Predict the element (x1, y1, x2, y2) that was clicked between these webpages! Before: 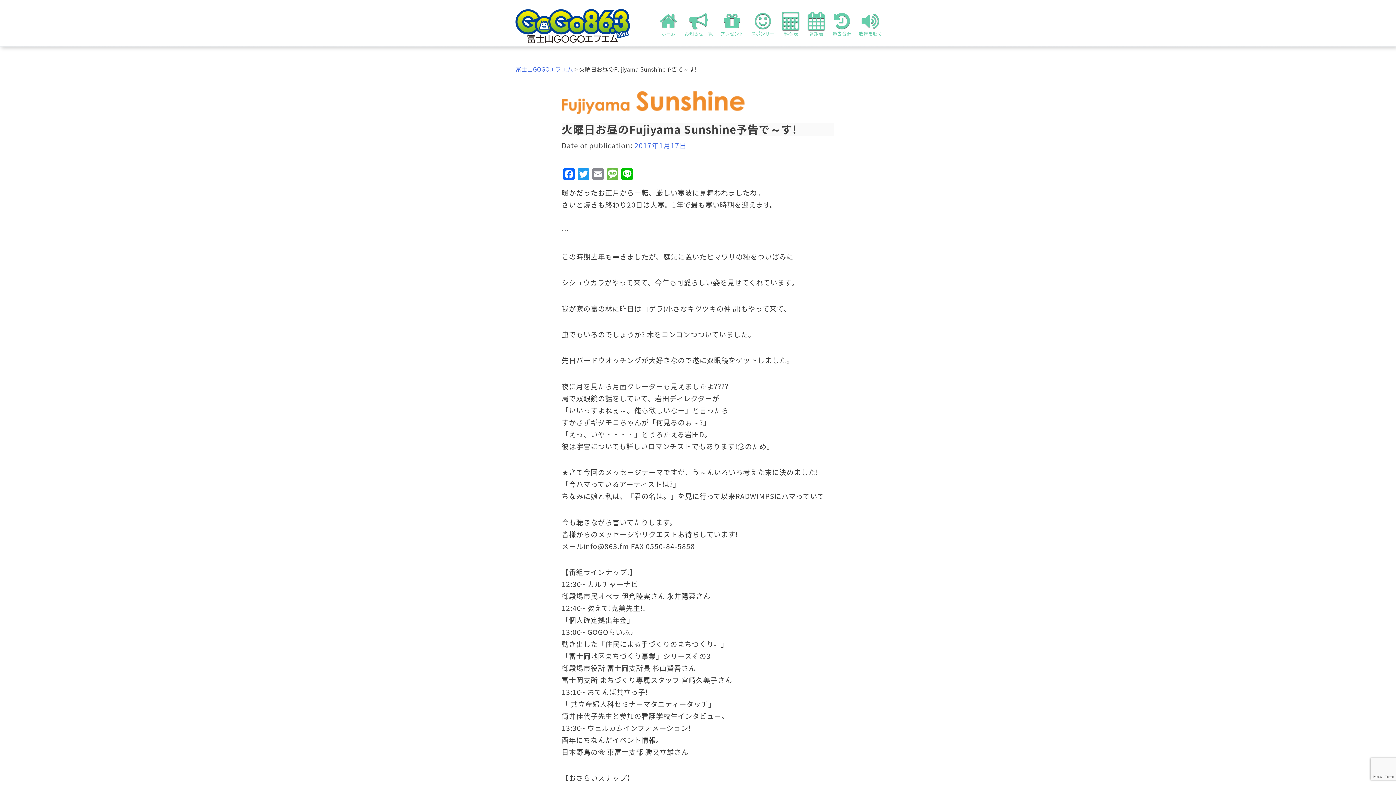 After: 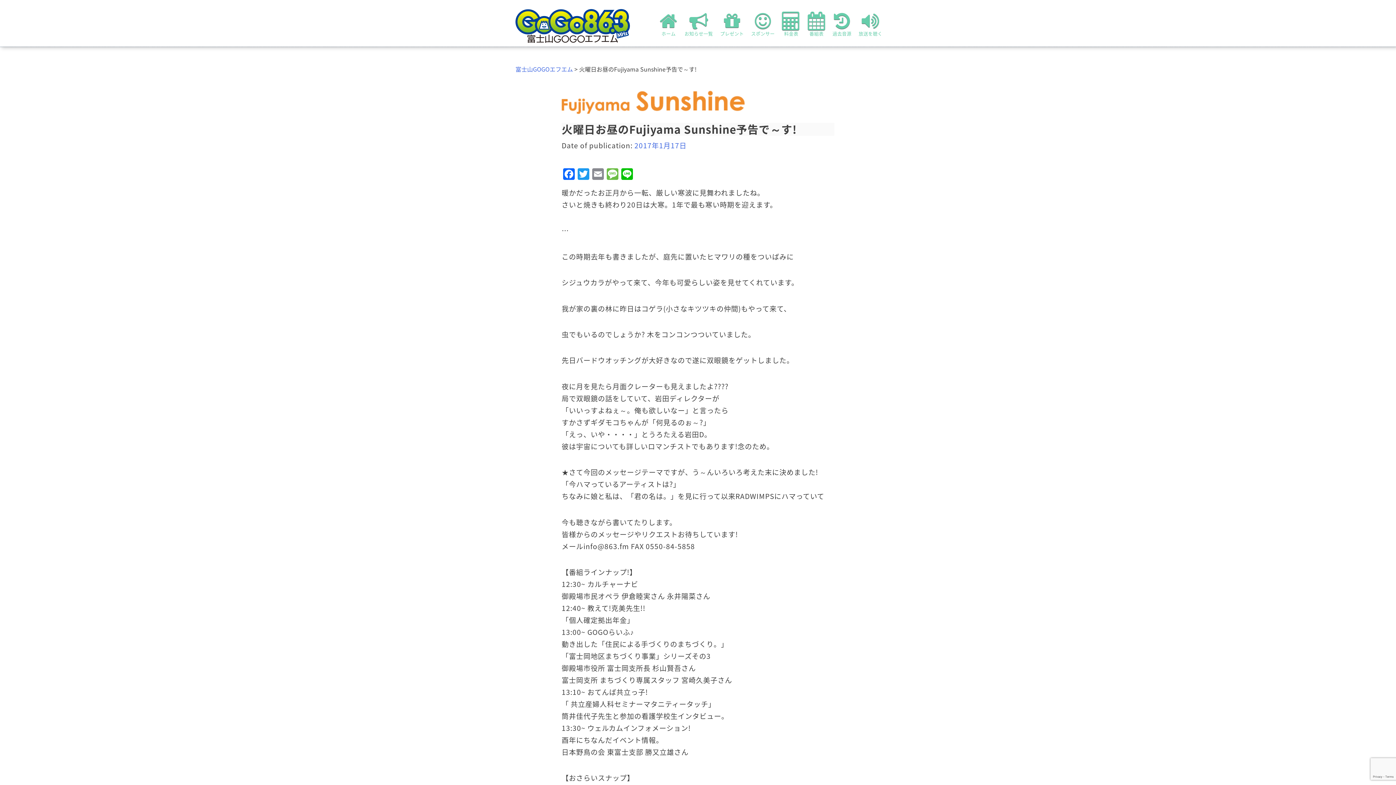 Action: bbox: (634, 140, 686, 150) label: 2017年1月17日